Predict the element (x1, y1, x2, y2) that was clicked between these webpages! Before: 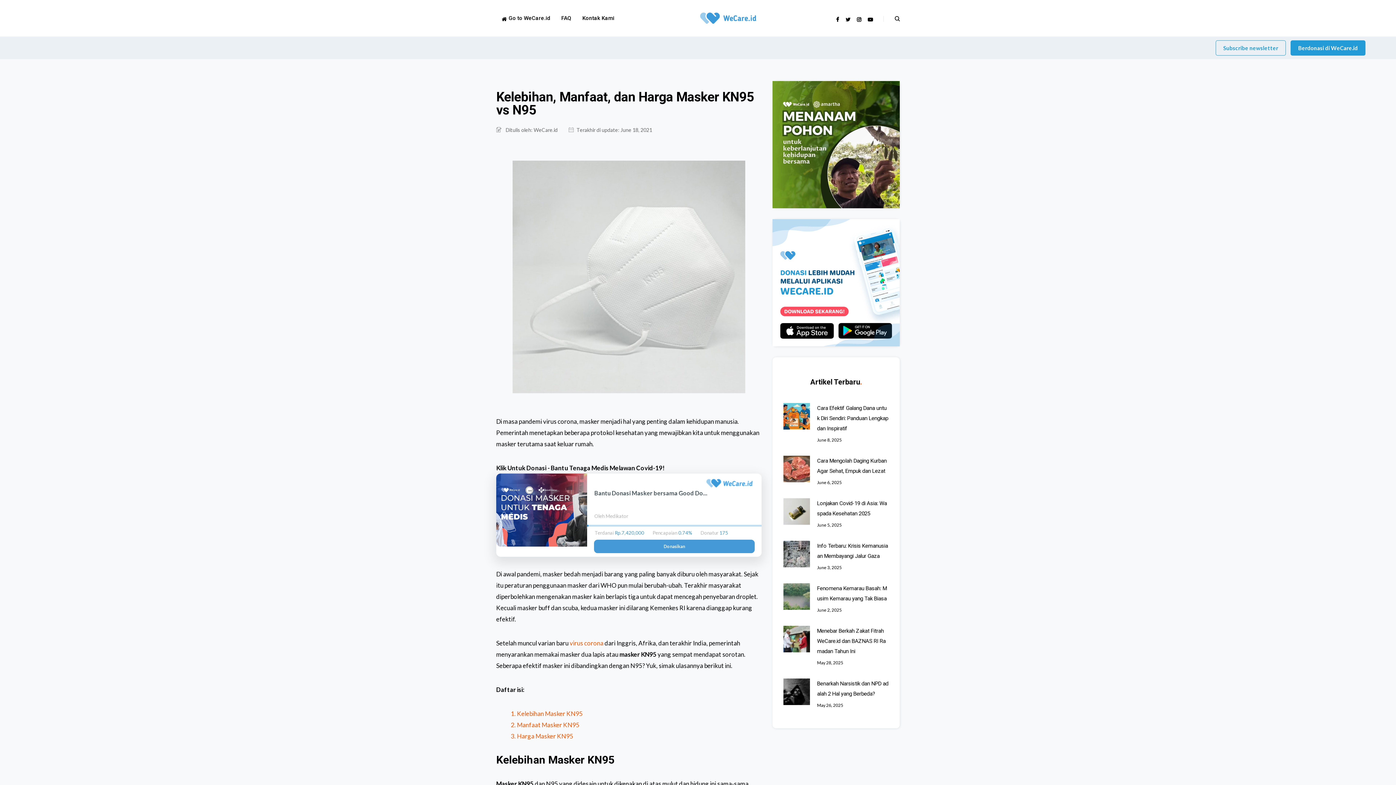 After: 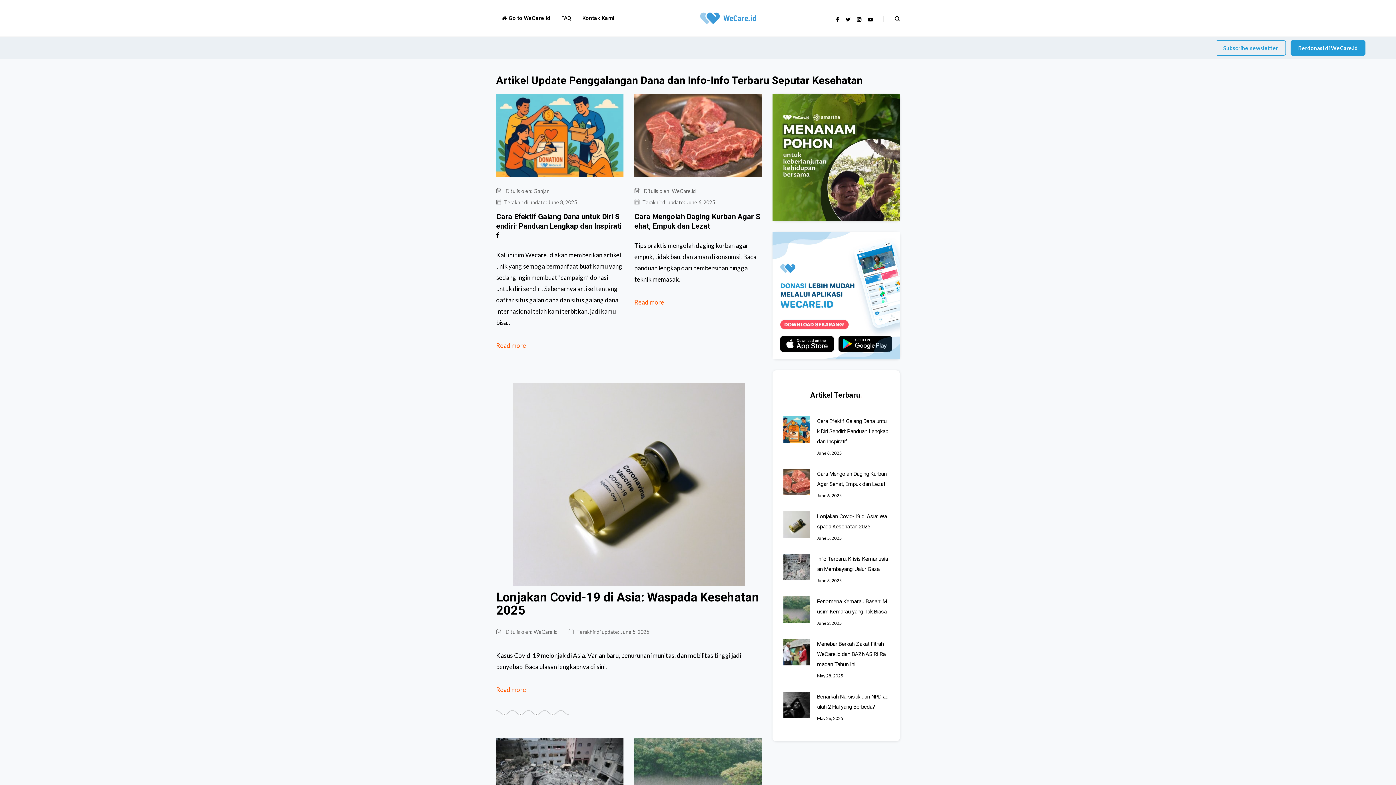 Action: bbox: (699, 11, 757, 25)